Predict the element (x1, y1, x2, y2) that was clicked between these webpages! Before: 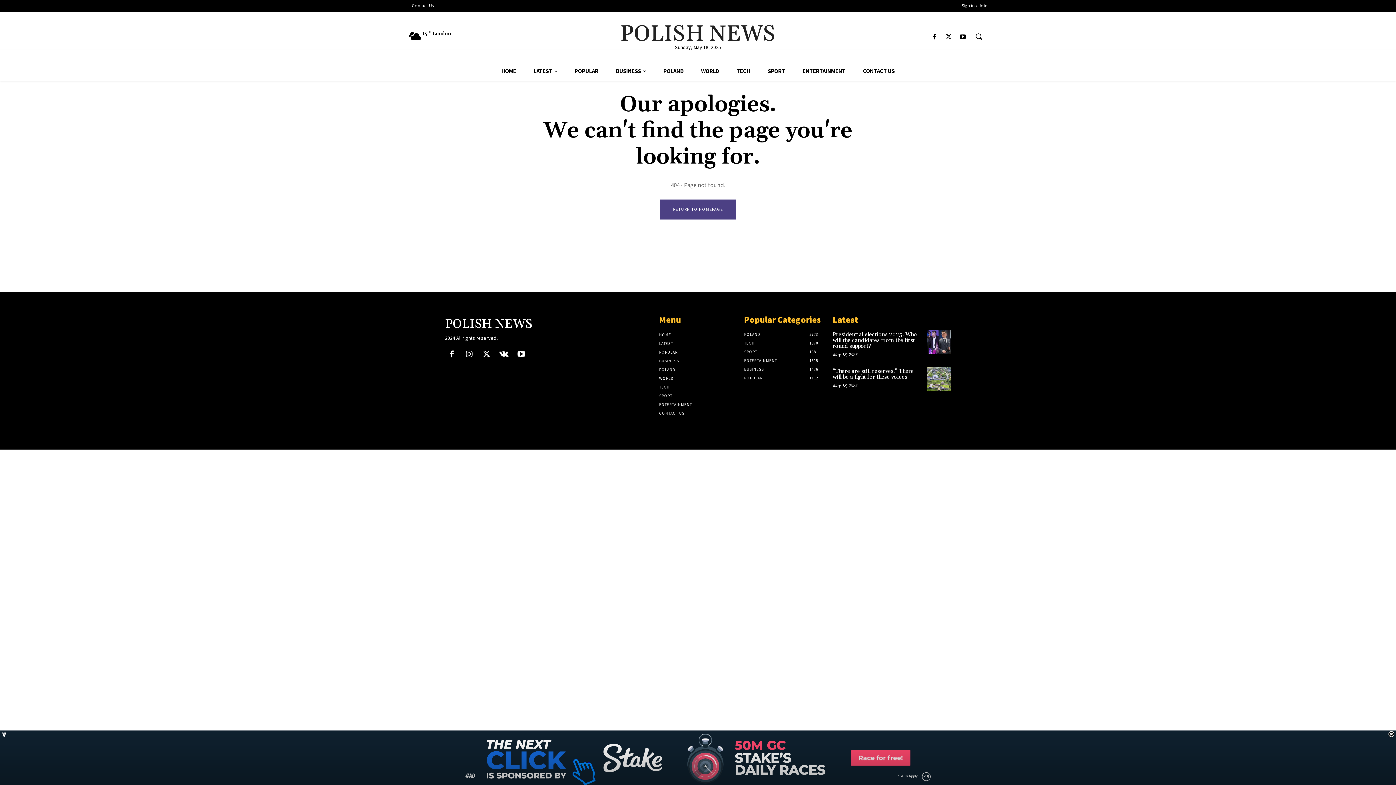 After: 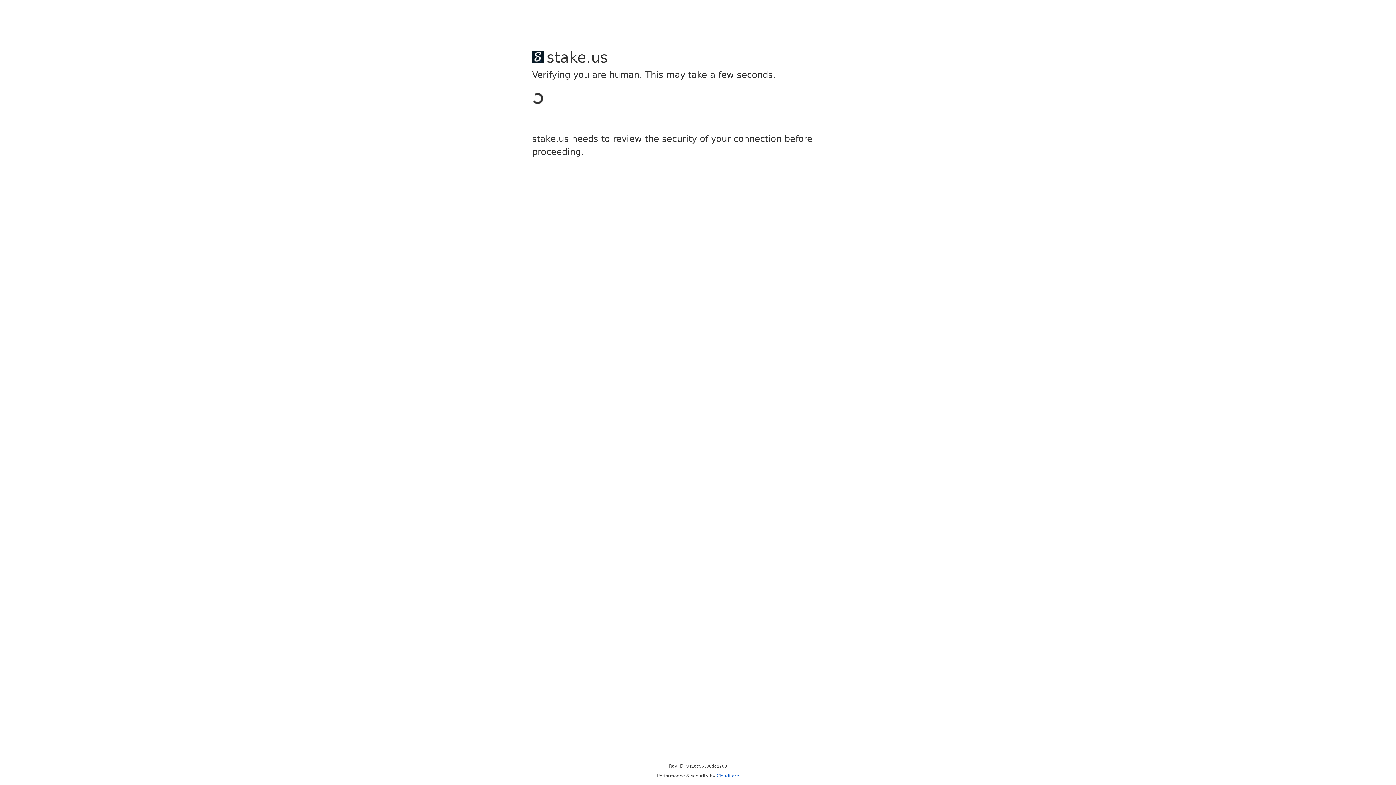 Action: label: POPULAR bbox: (659, 348, 737, 356)